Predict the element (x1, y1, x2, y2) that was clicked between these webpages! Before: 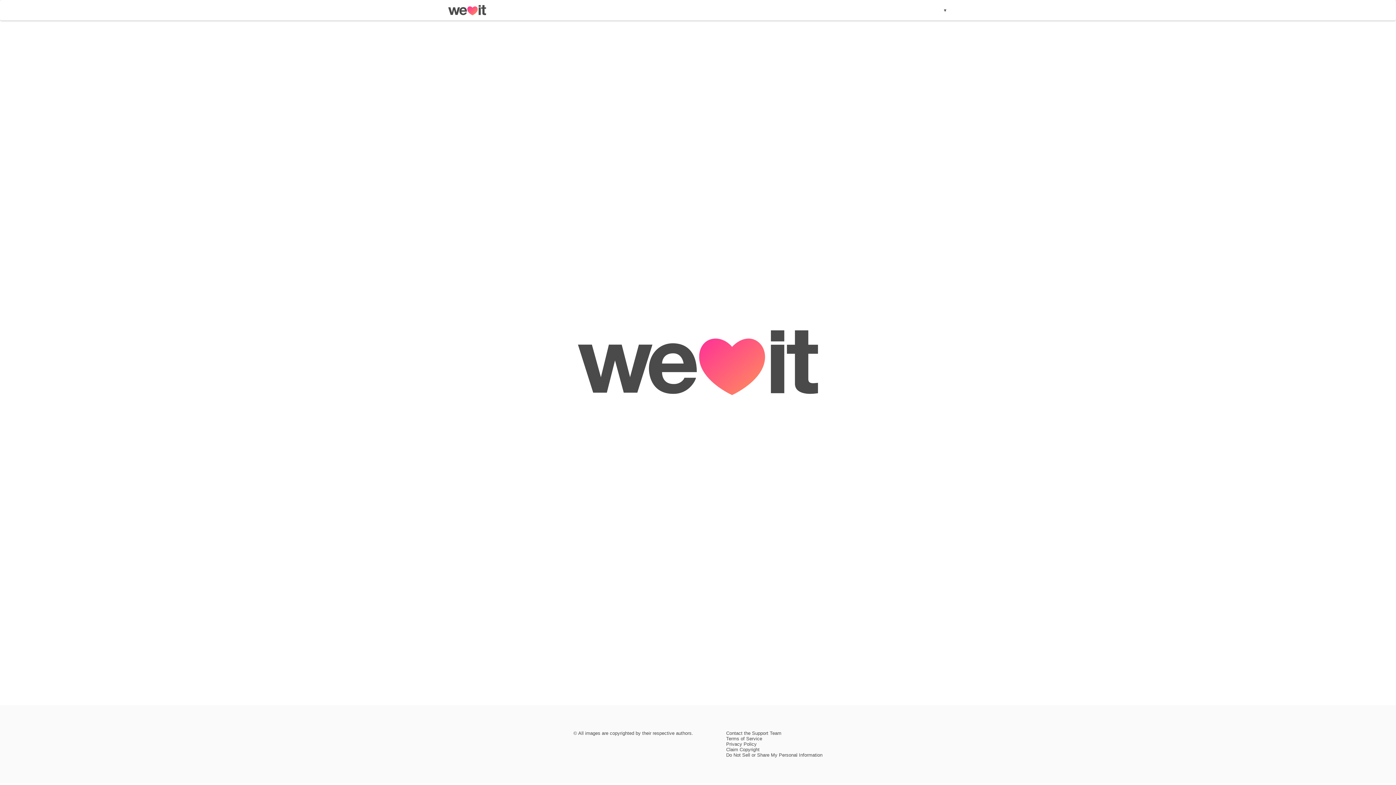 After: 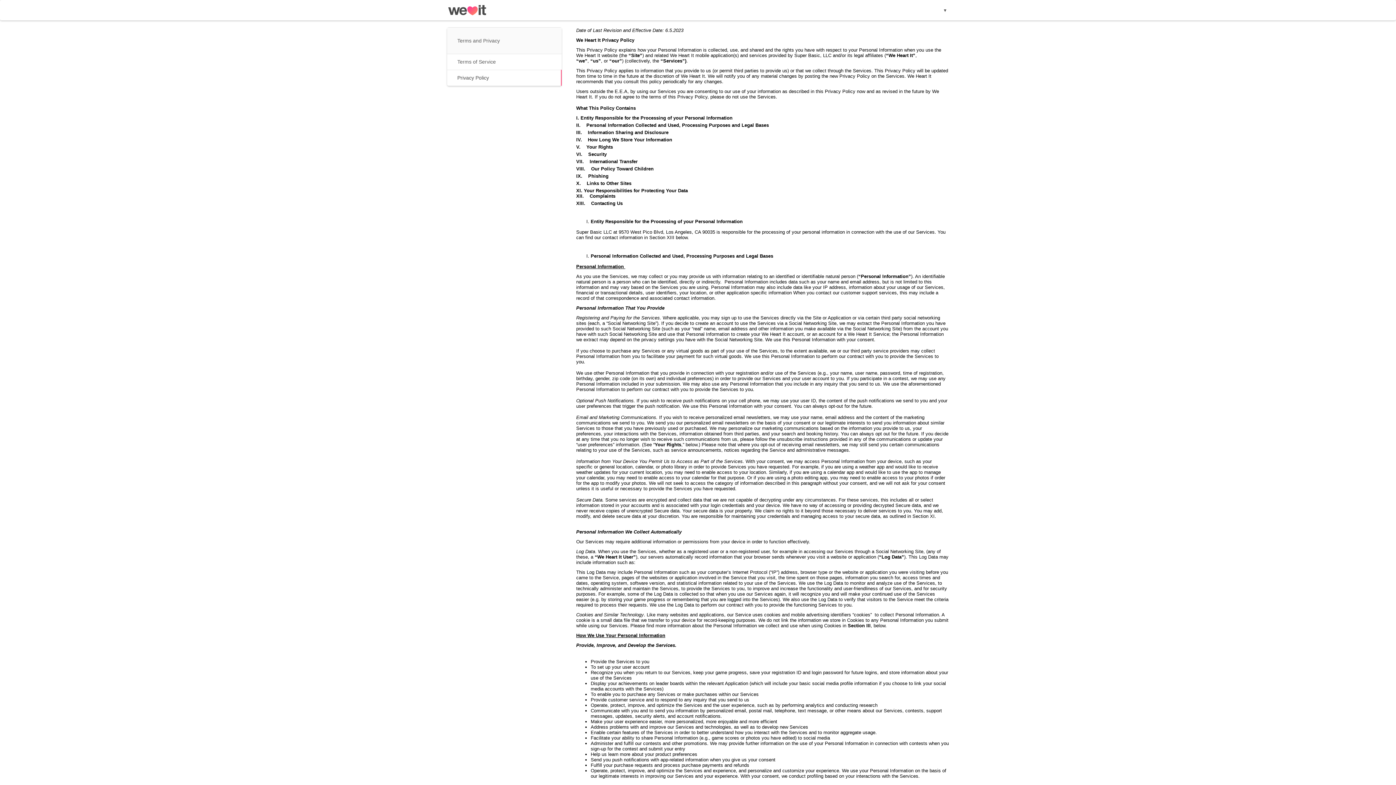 Action: label: Privacy Policy bbox: (726, 741, 756, 747)